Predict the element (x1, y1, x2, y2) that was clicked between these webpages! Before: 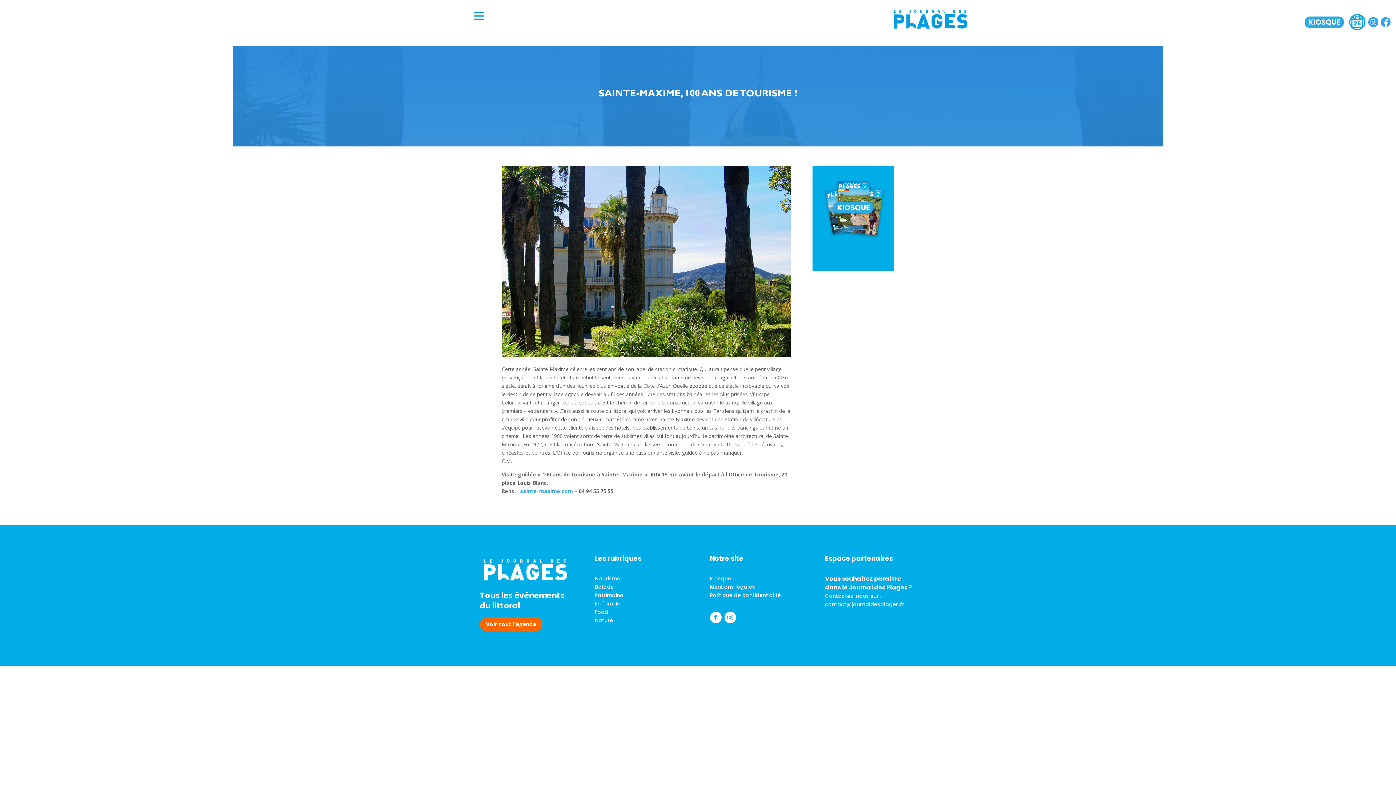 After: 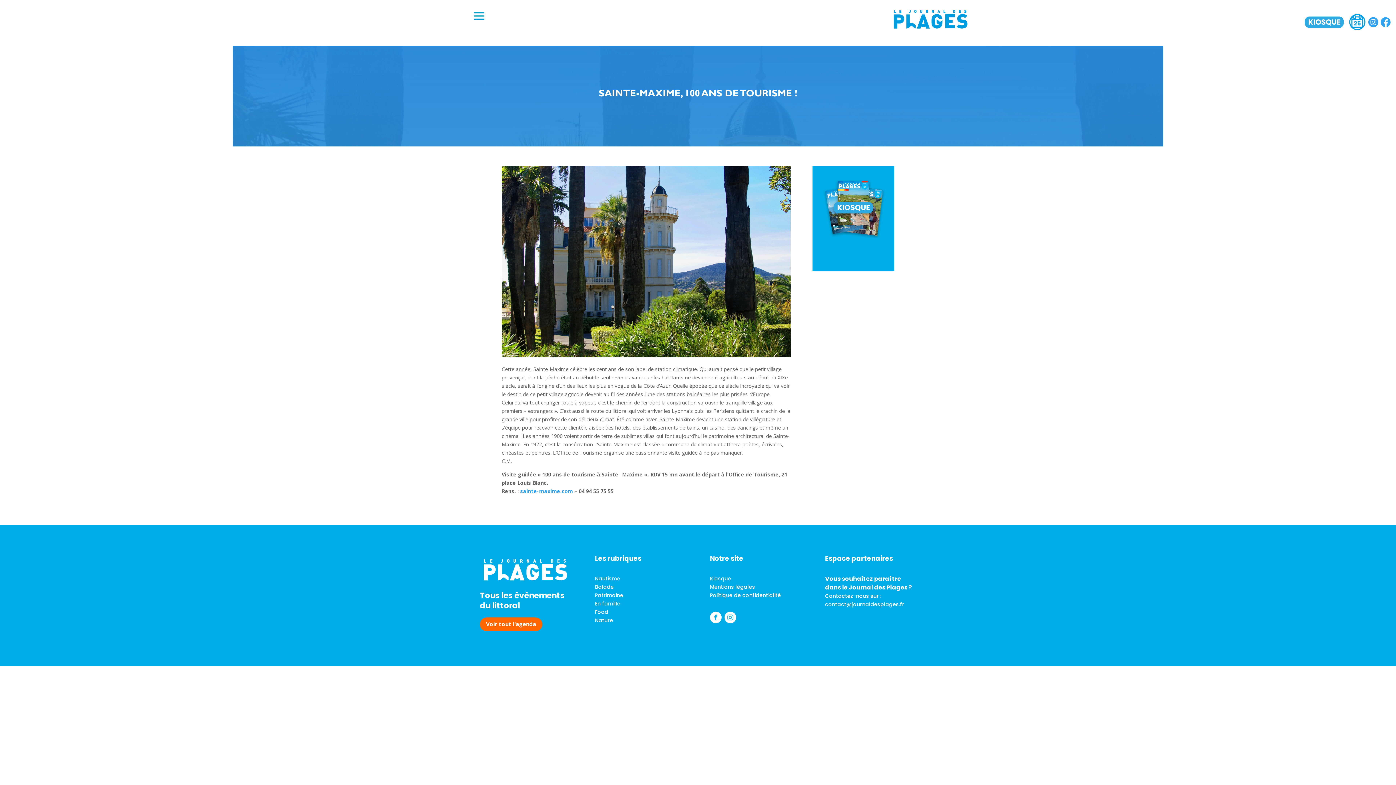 Action: label: contact@journaldesplages.fr bbox: (825, 601, 904, 608)